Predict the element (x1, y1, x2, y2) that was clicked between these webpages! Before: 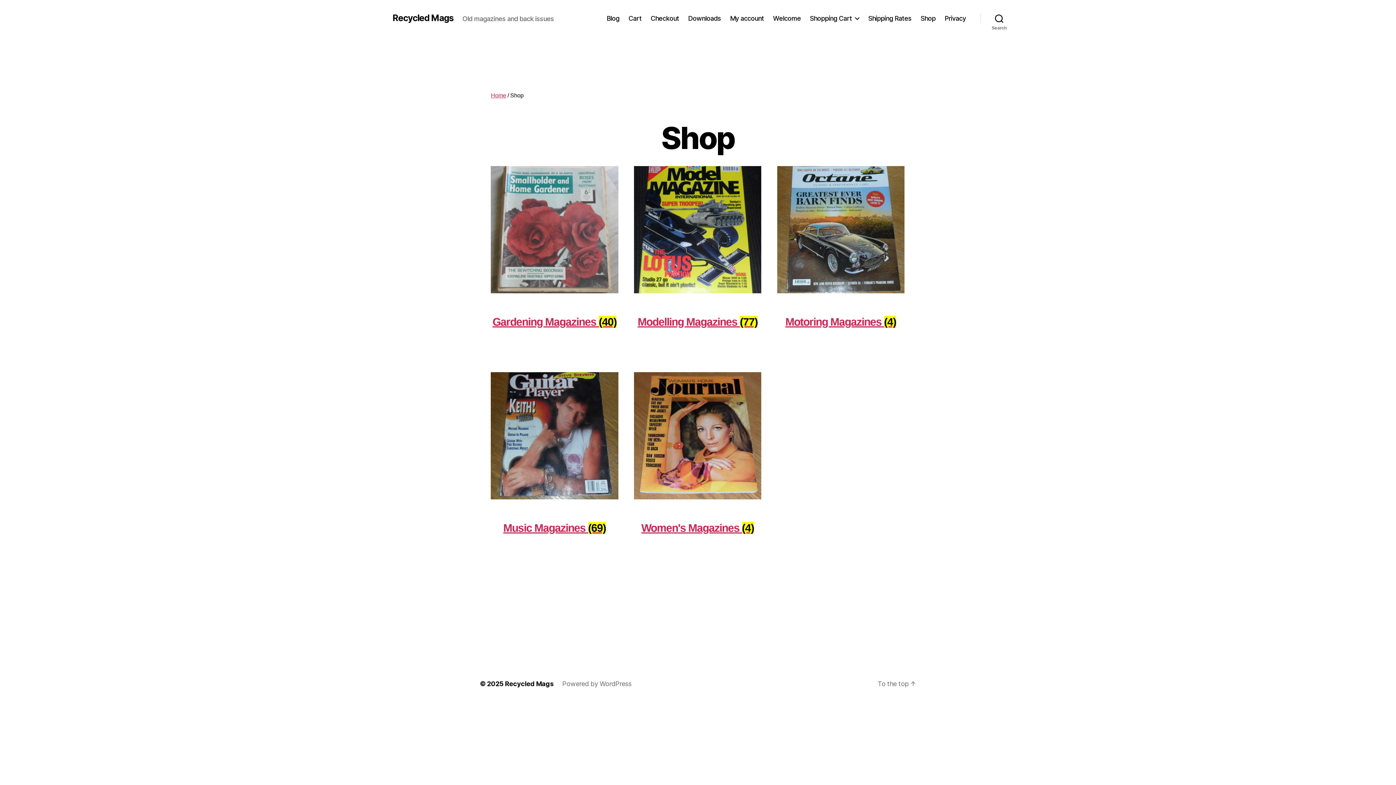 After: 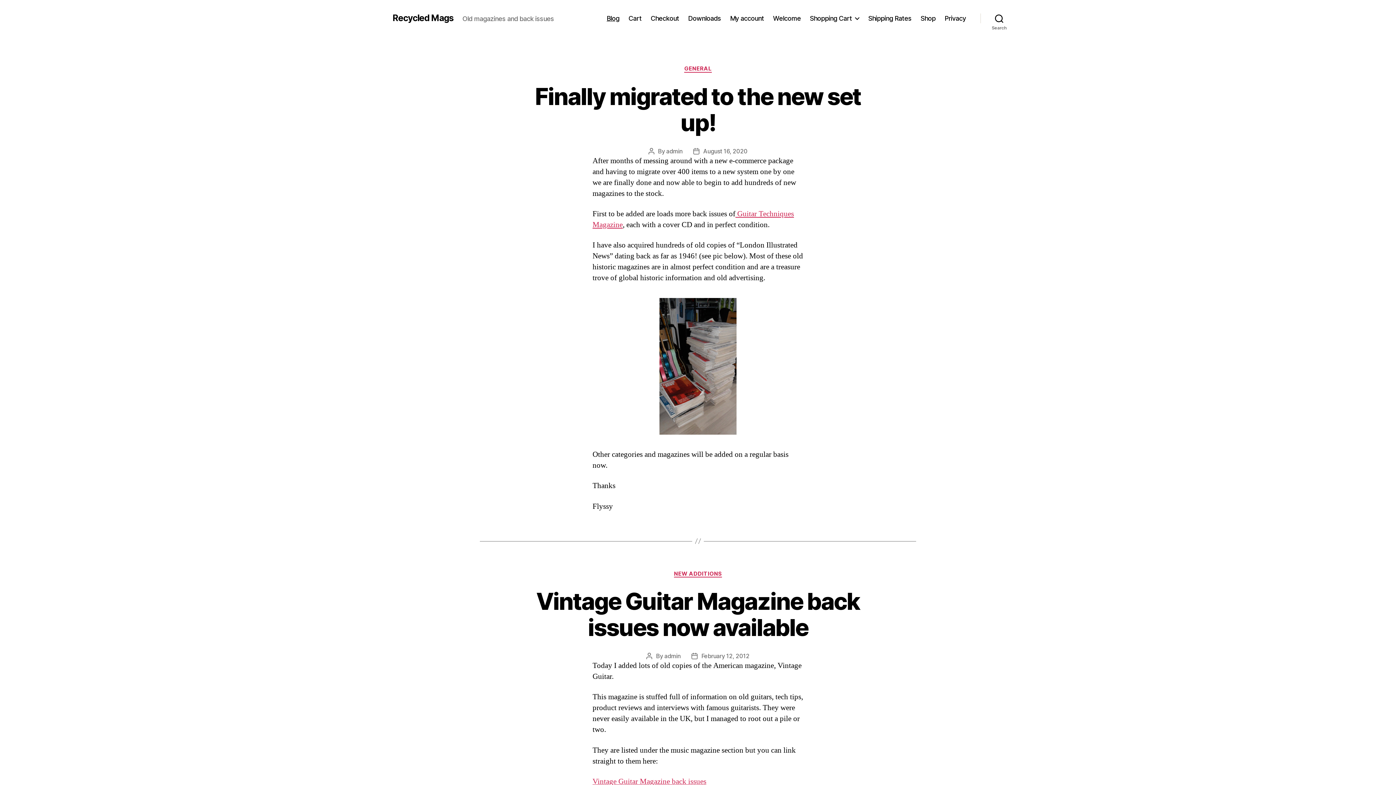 Action: bbox: (606, 14, 619, 22) label: Blog